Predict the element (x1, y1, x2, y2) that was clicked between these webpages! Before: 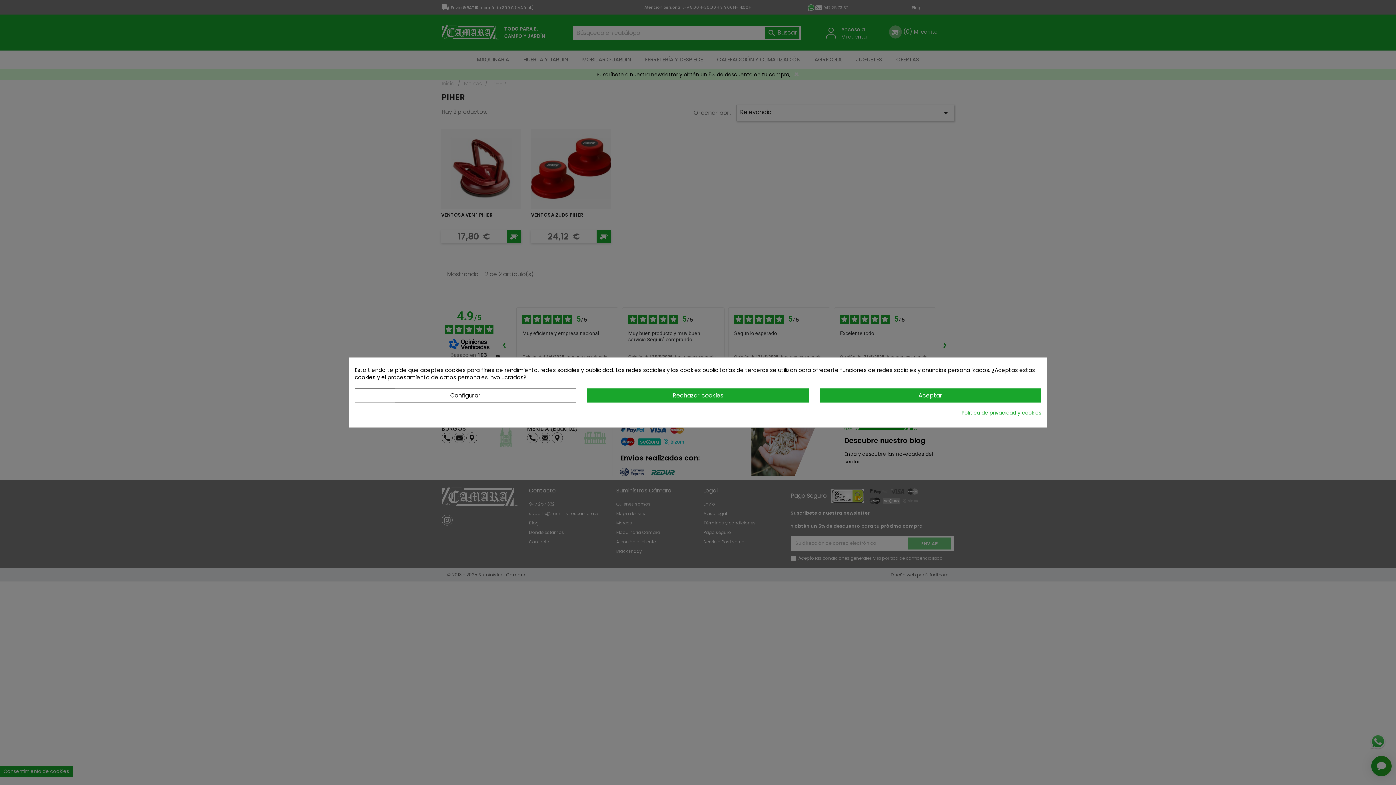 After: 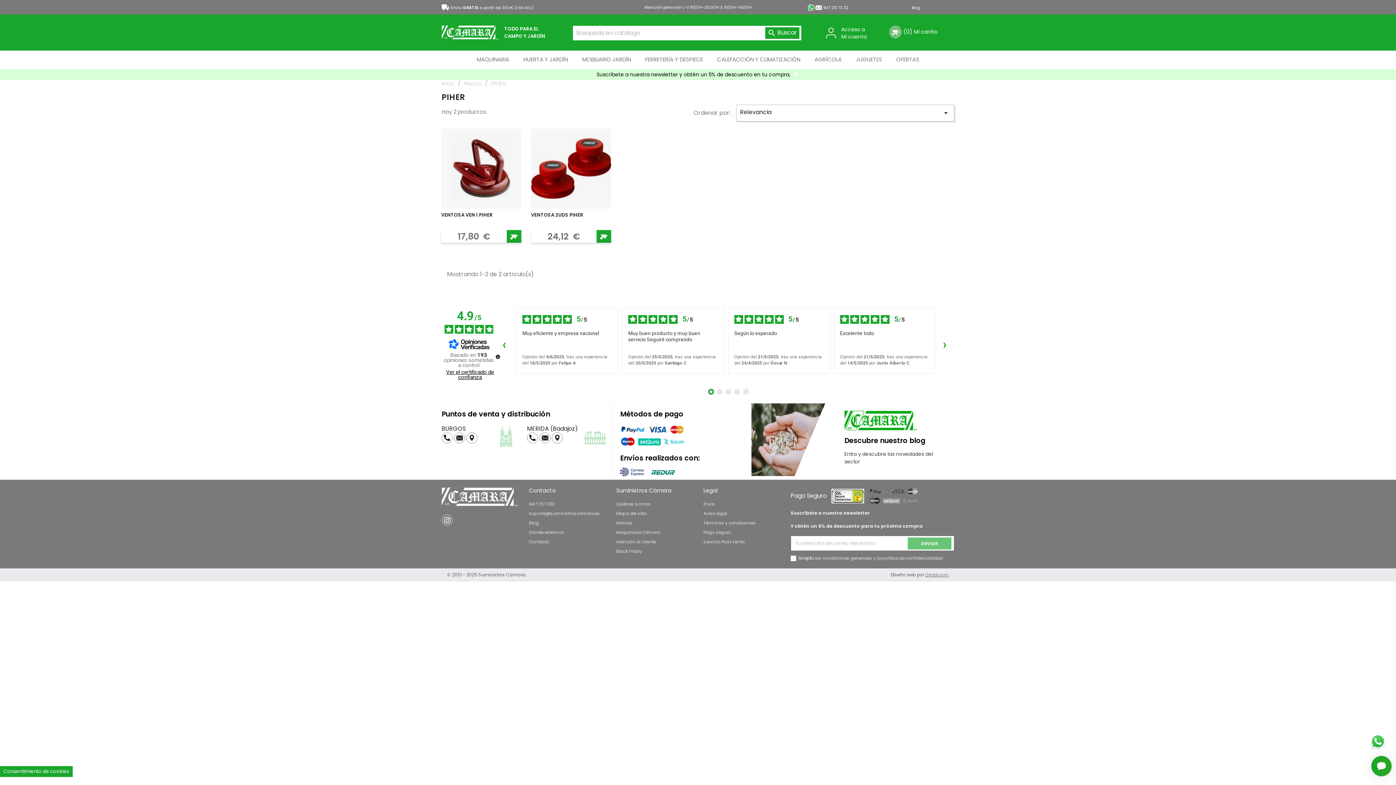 Action: bbox: (587, 388, 808, 402) label: Rechazar cookies